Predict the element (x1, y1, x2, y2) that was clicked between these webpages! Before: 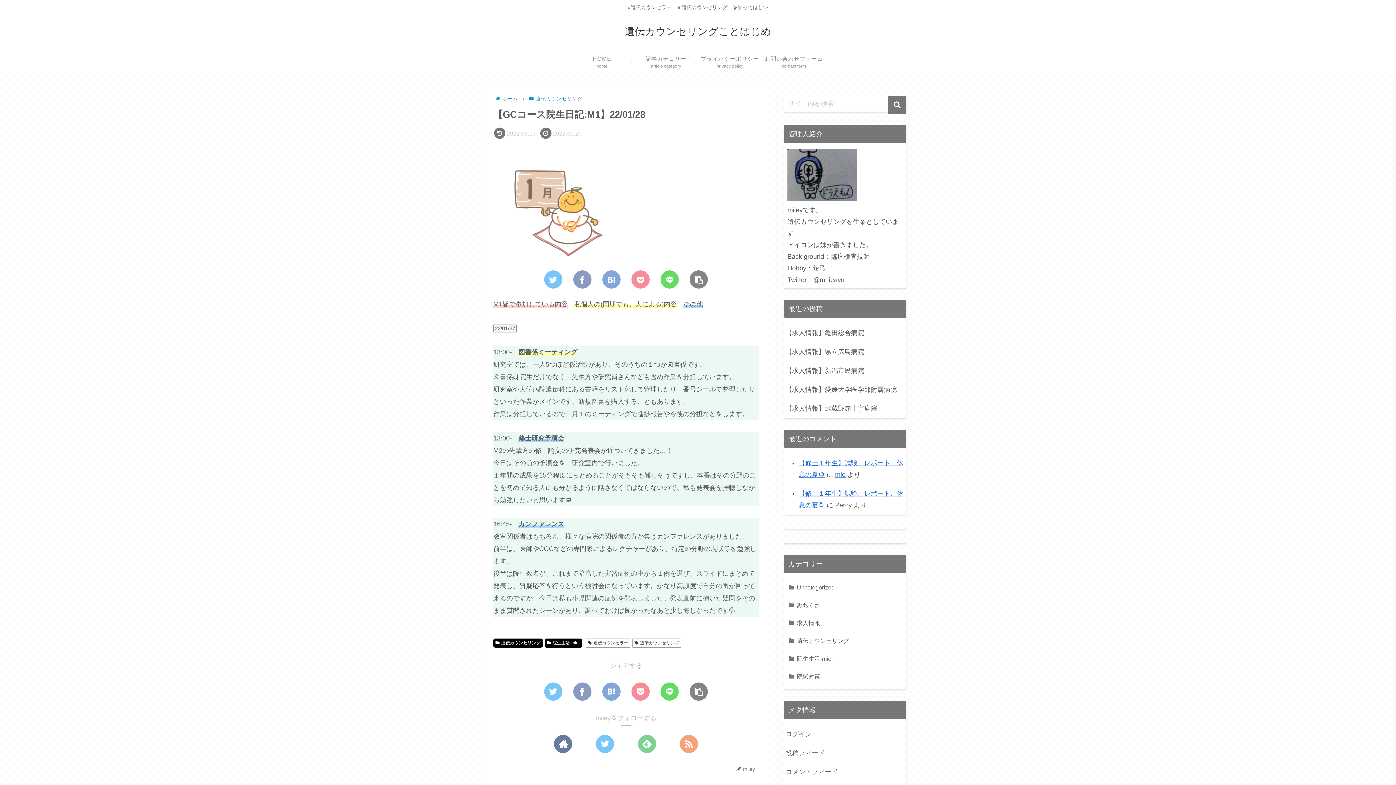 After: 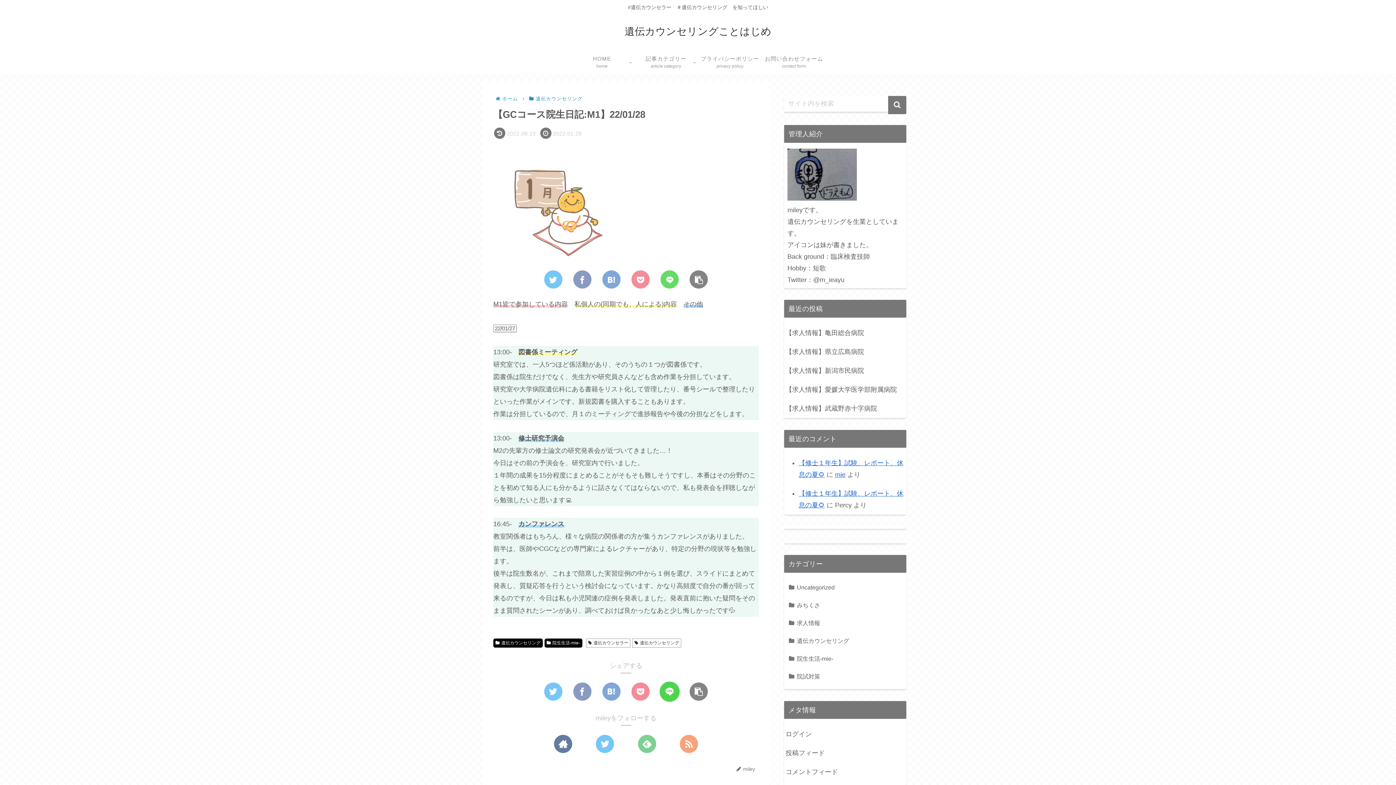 Action: bbox: (660, 682, 678, 701)